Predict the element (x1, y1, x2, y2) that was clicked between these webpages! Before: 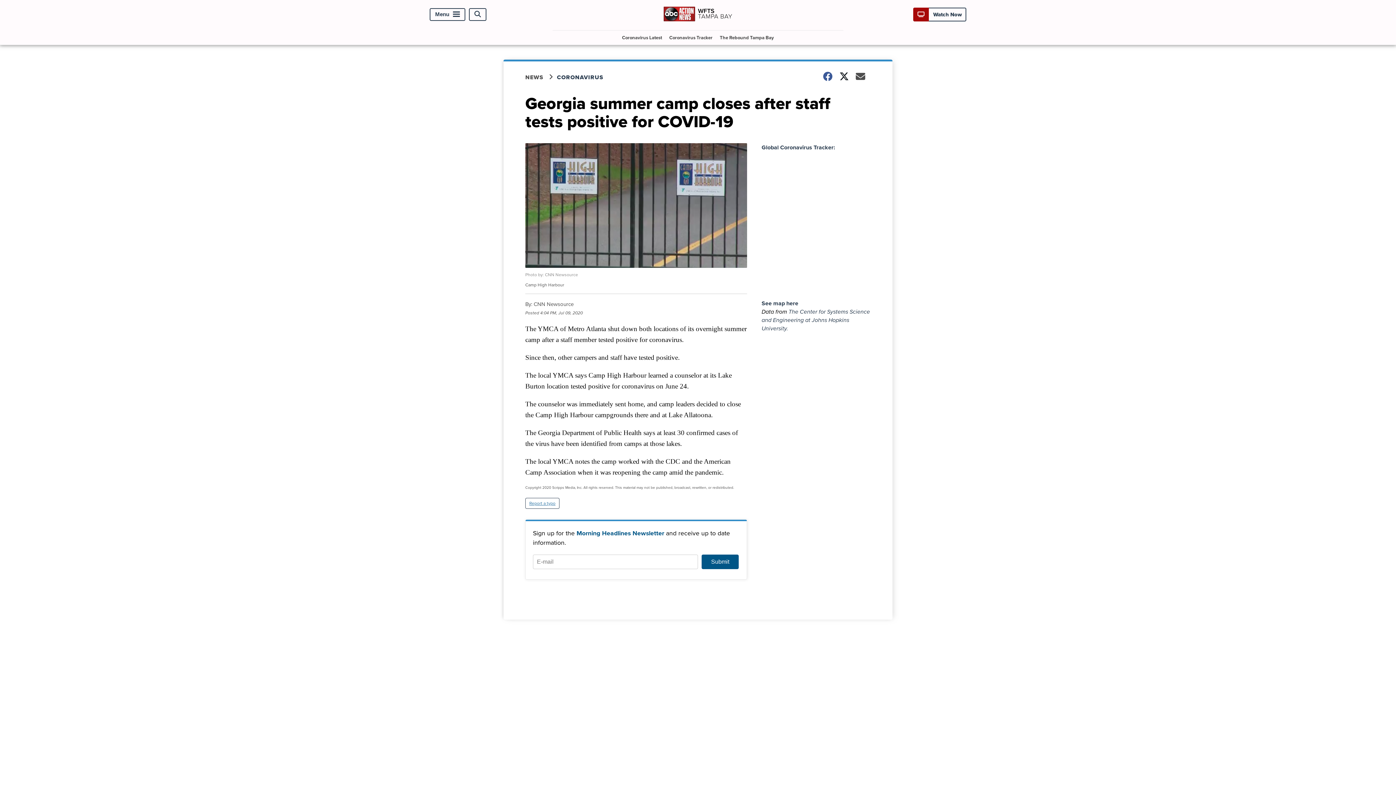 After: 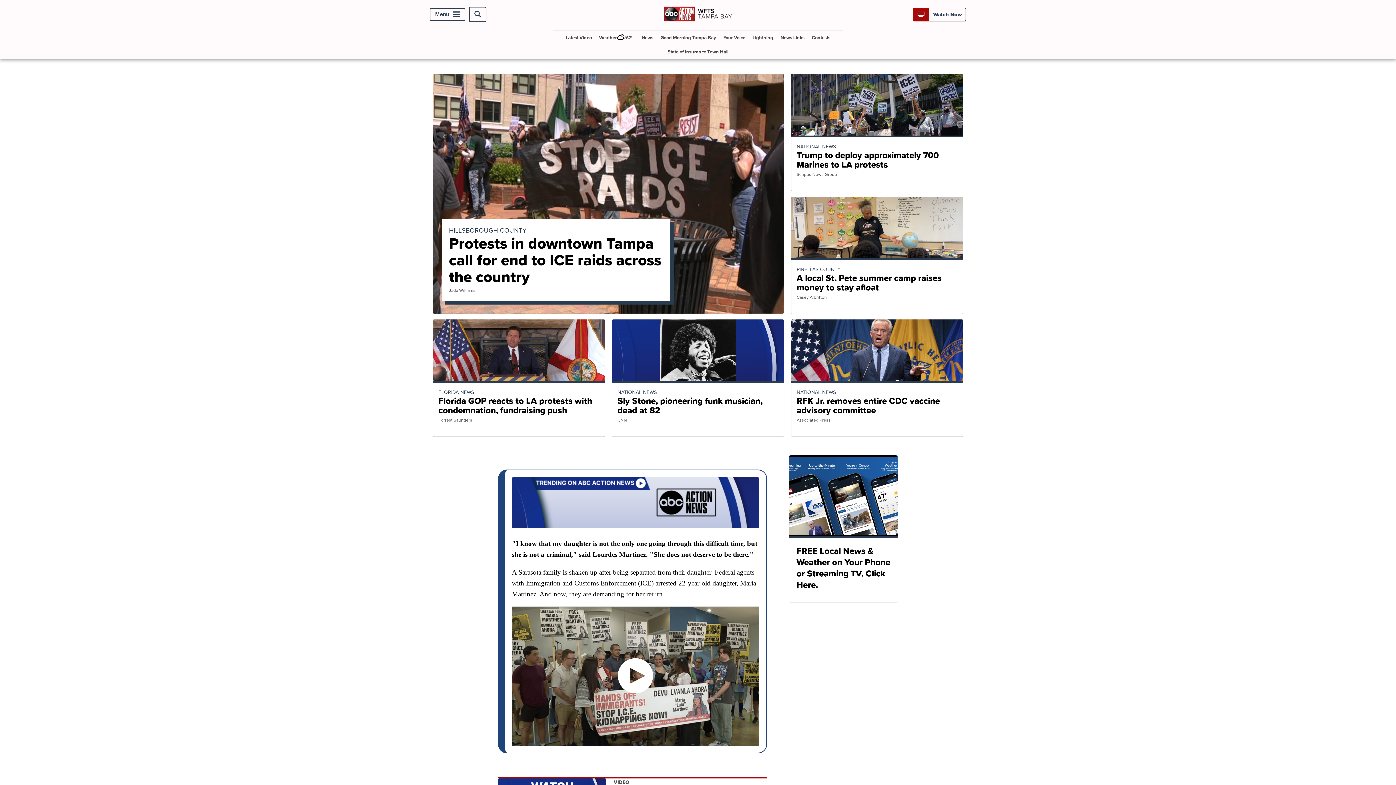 Action: bbox: (663, 19, 732, 27)